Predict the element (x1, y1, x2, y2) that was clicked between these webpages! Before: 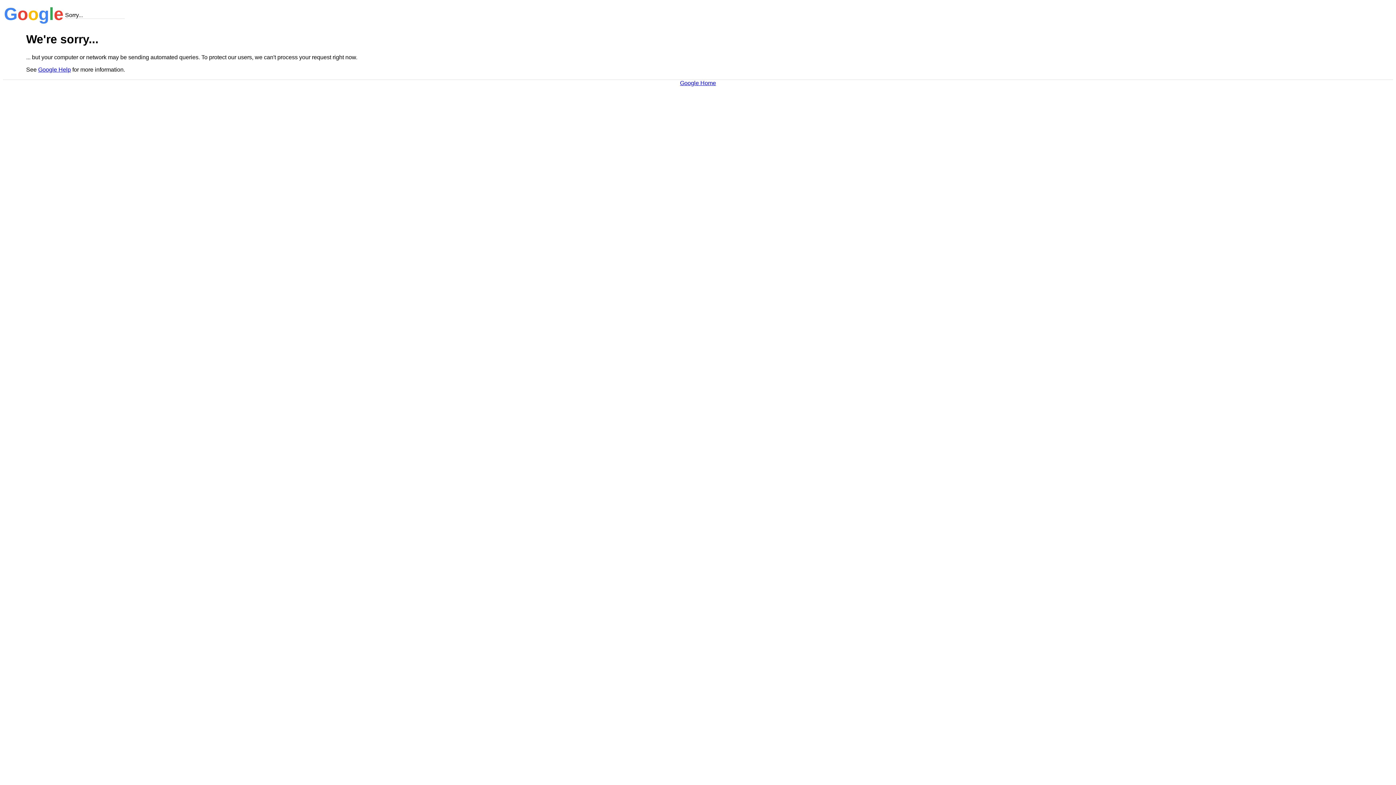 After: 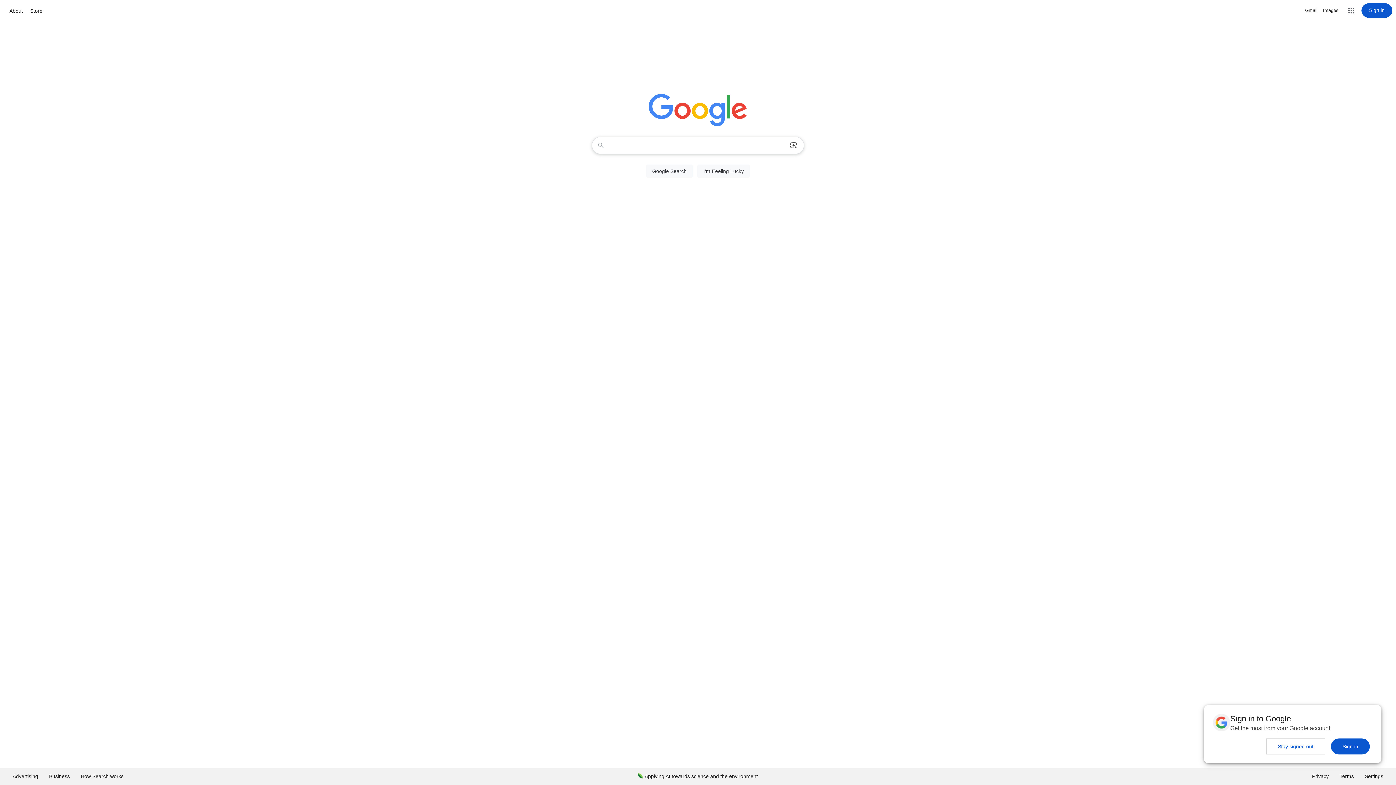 Action: label: Google Home bbox: (680, 79, 716, 86)